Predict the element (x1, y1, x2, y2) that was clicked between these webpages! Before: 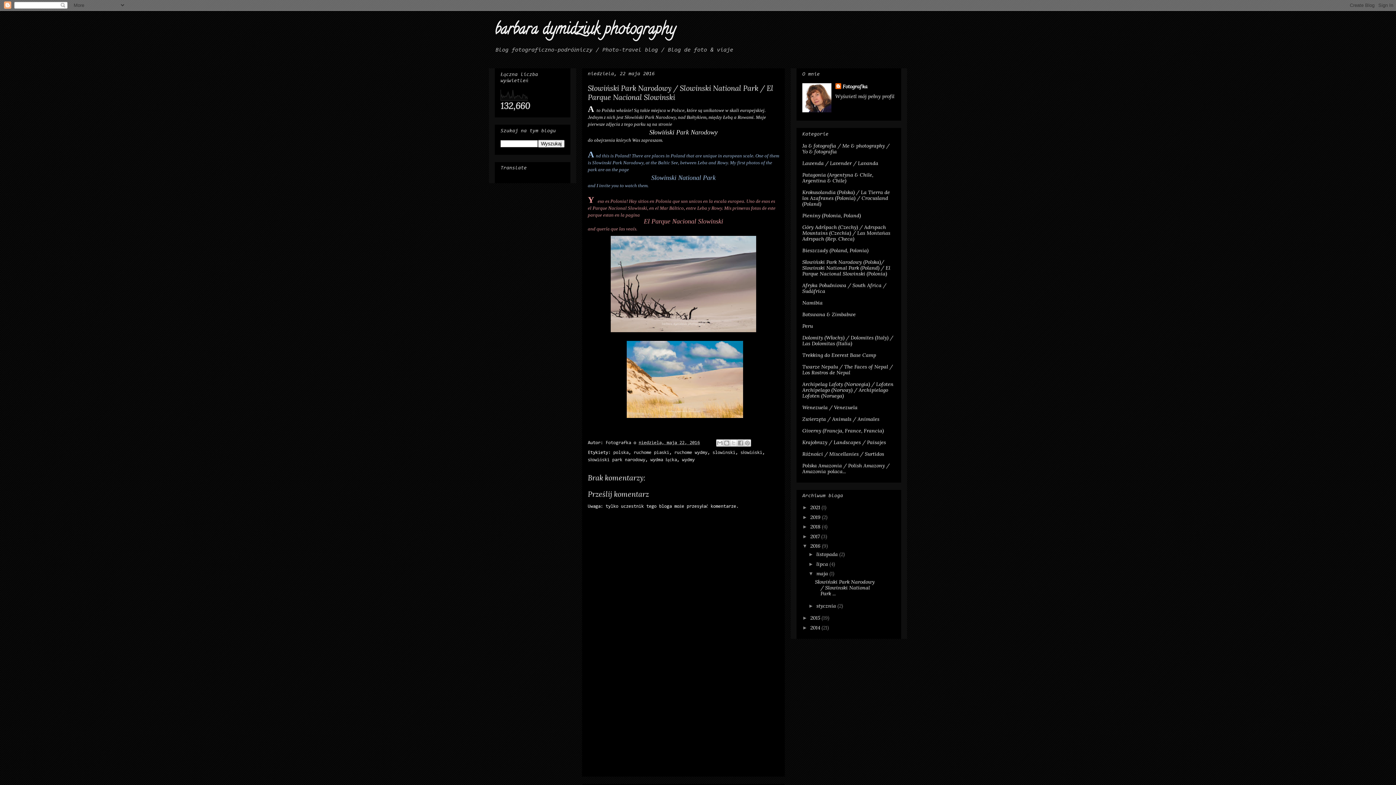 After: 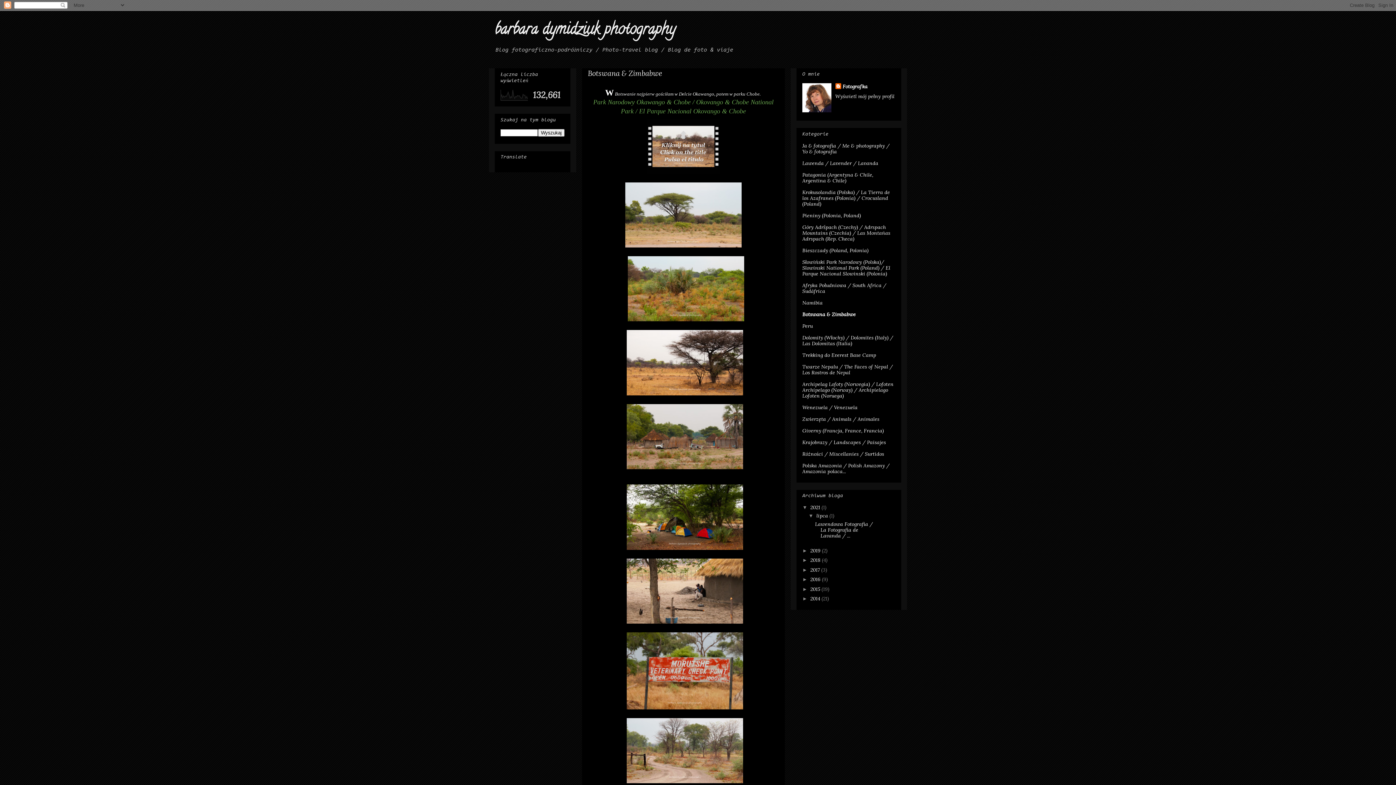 Action: label: Botswana & Zimbabwe bbox: (802, 311, 856, 317)